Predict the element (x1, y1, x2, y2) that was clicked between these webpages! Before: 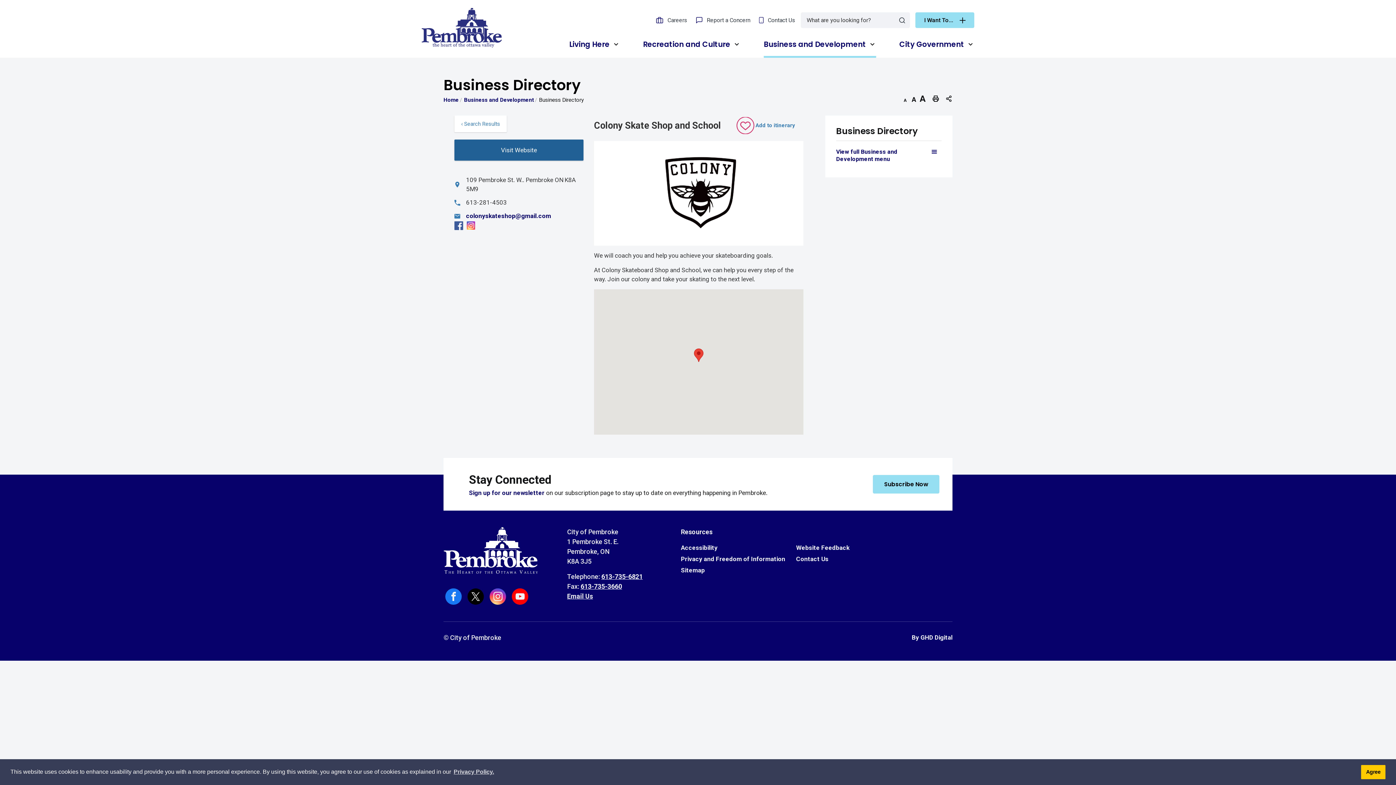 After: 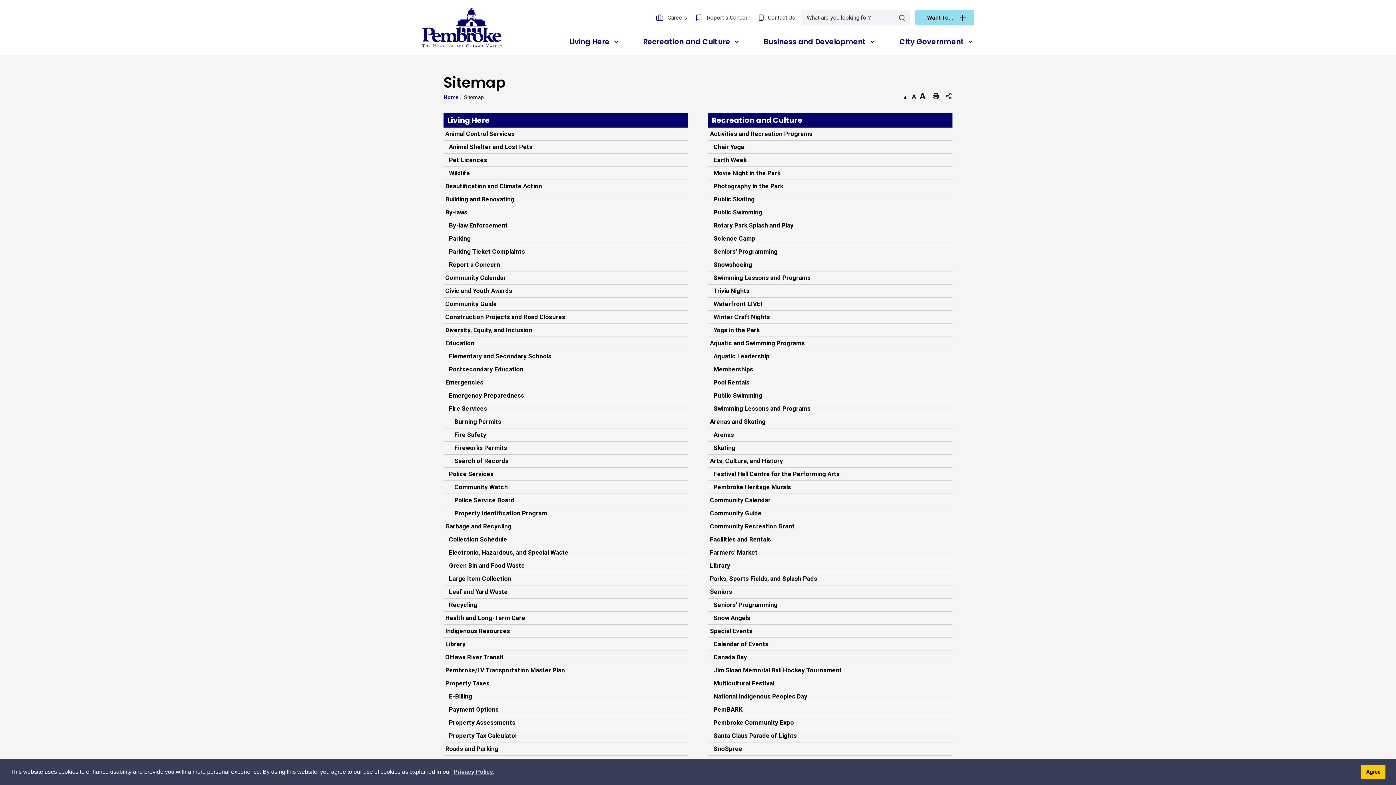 Action: bbox: (681, 565, 705, 576) label: Sitemap